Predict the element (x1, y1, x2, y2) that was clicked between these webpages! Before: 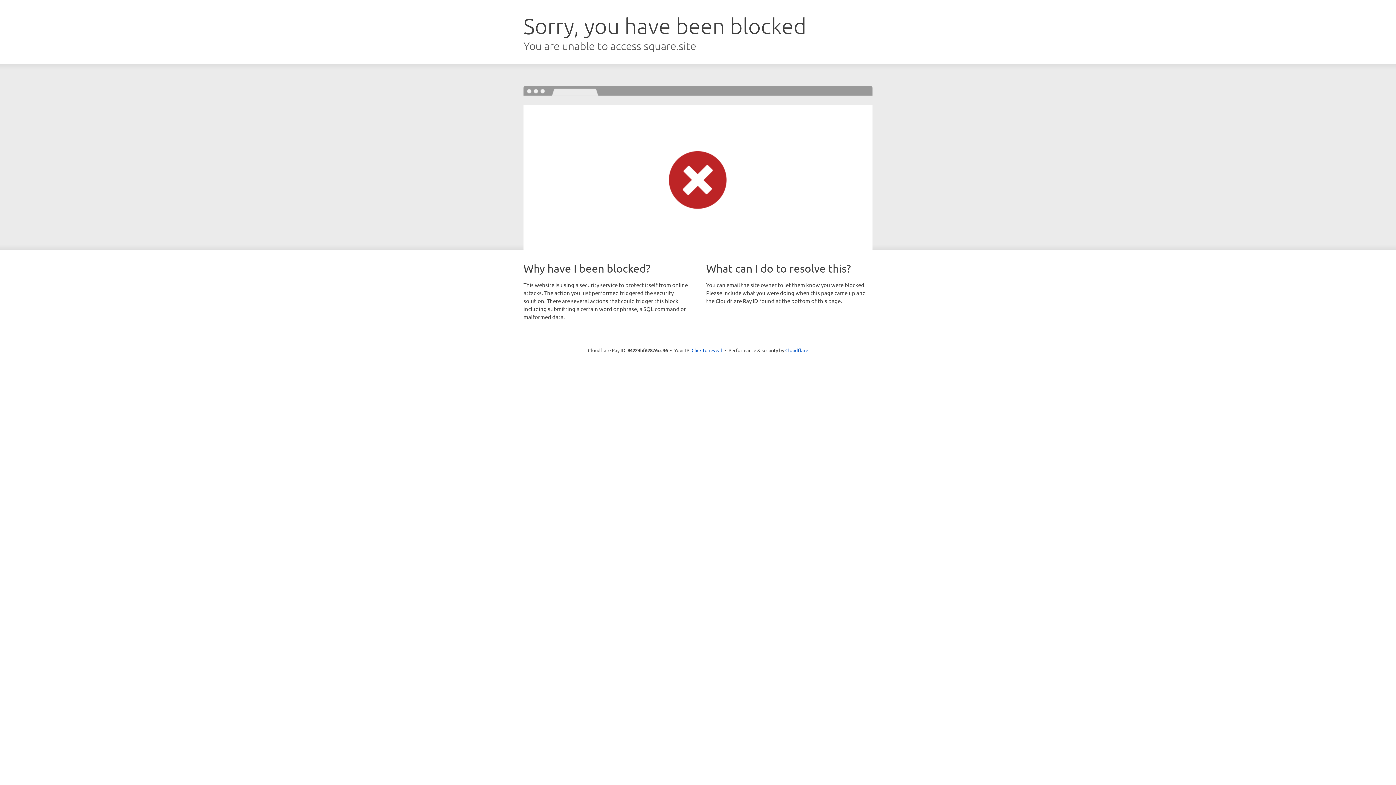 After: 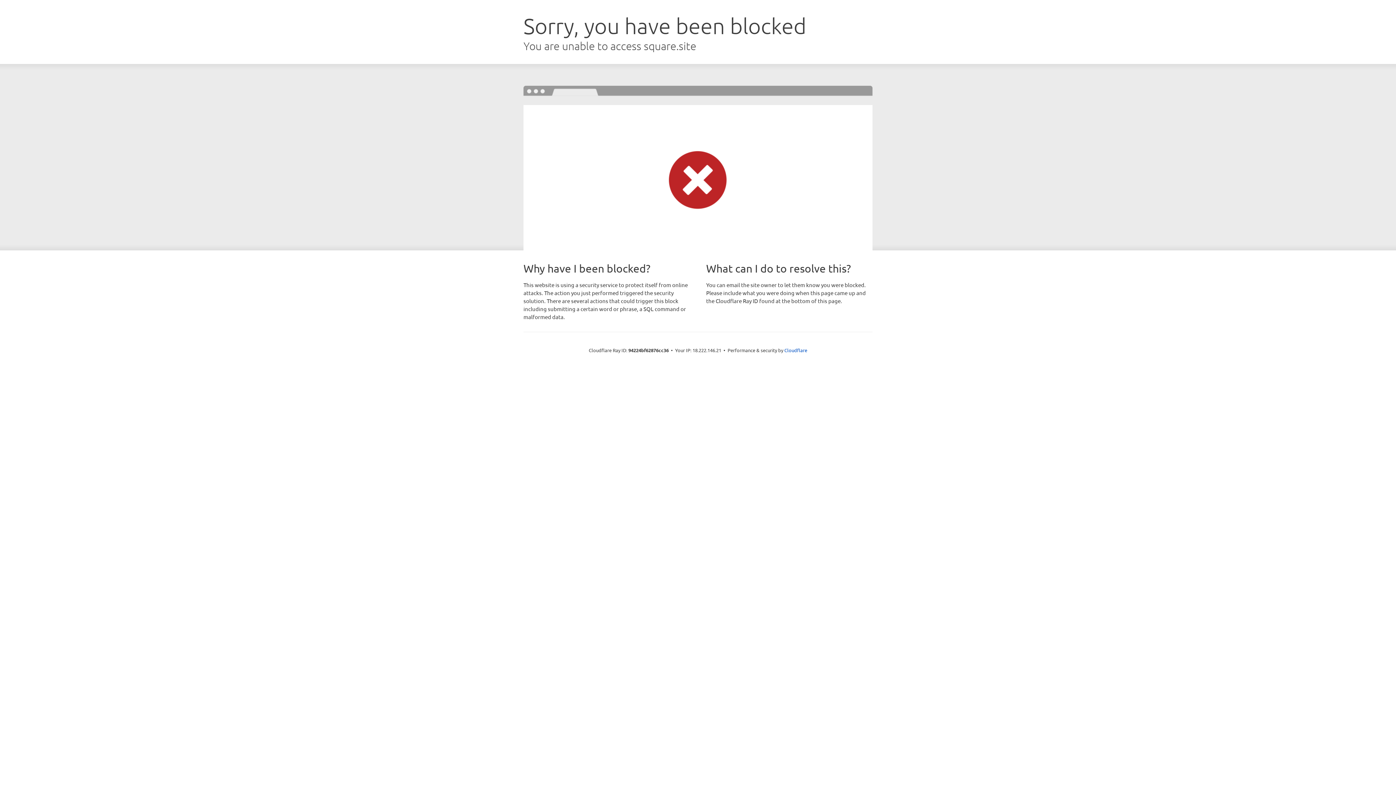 Action: label: Click to reveal bbox: (691, 346, 722, 353)